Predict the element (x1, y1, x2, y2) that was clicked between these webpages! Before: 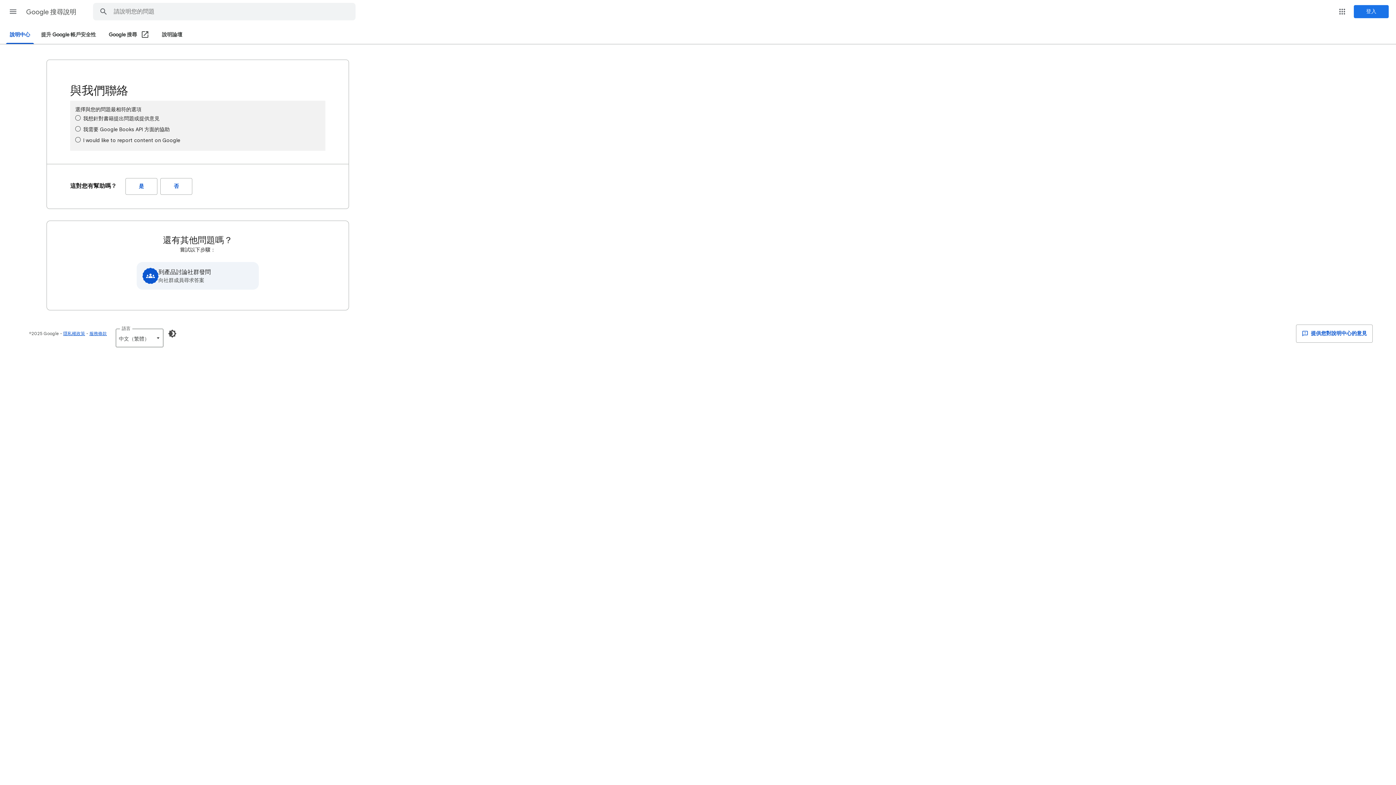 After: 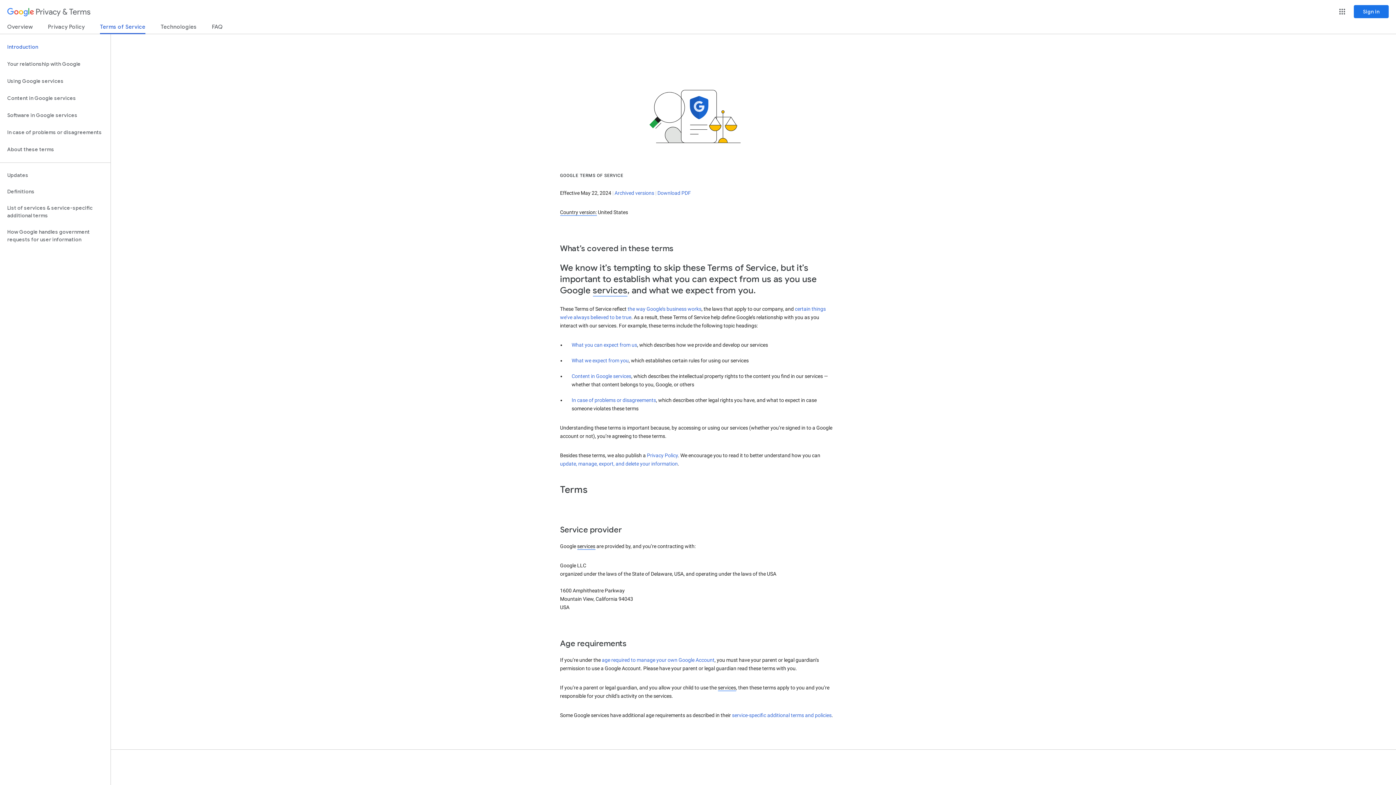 Action: label: 服務條款 bbox: (89, 330, 106, 336)